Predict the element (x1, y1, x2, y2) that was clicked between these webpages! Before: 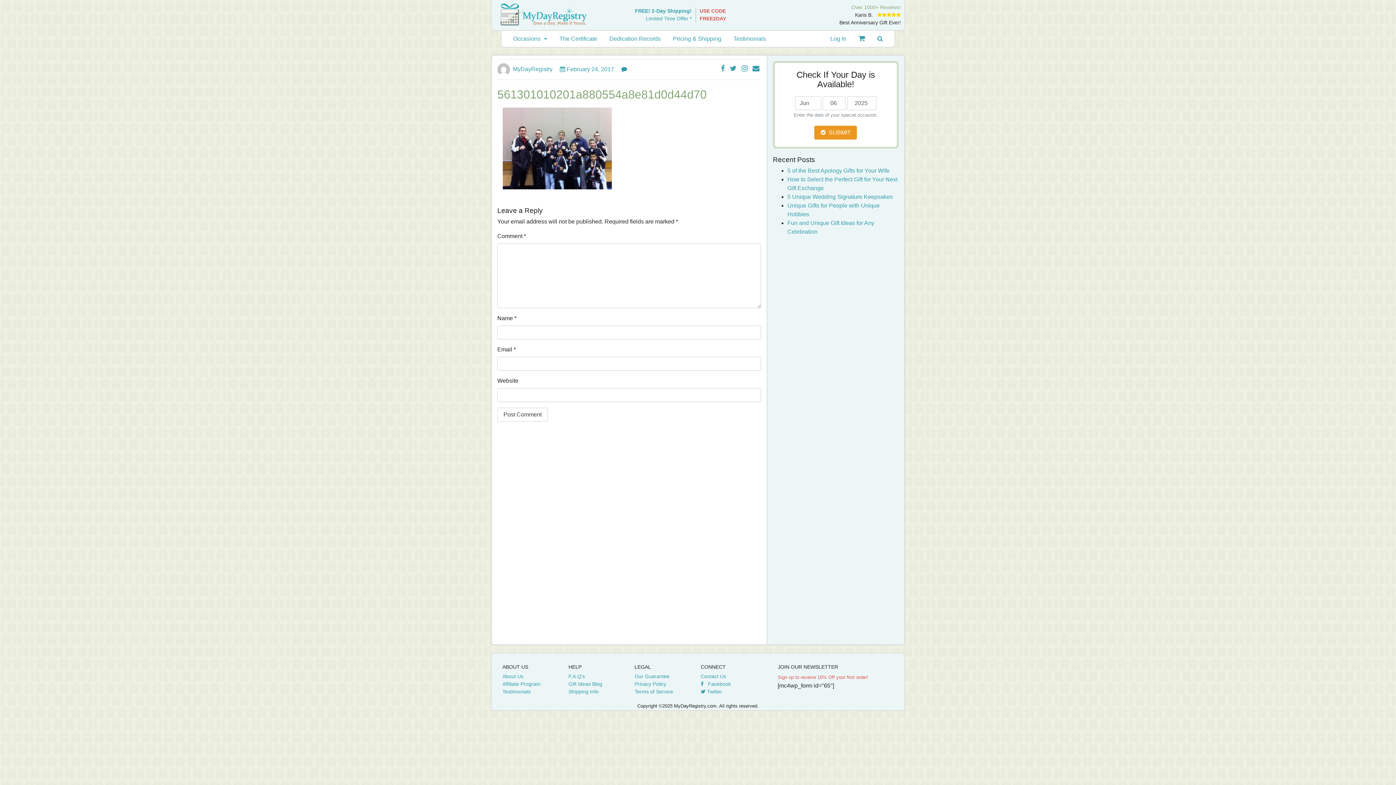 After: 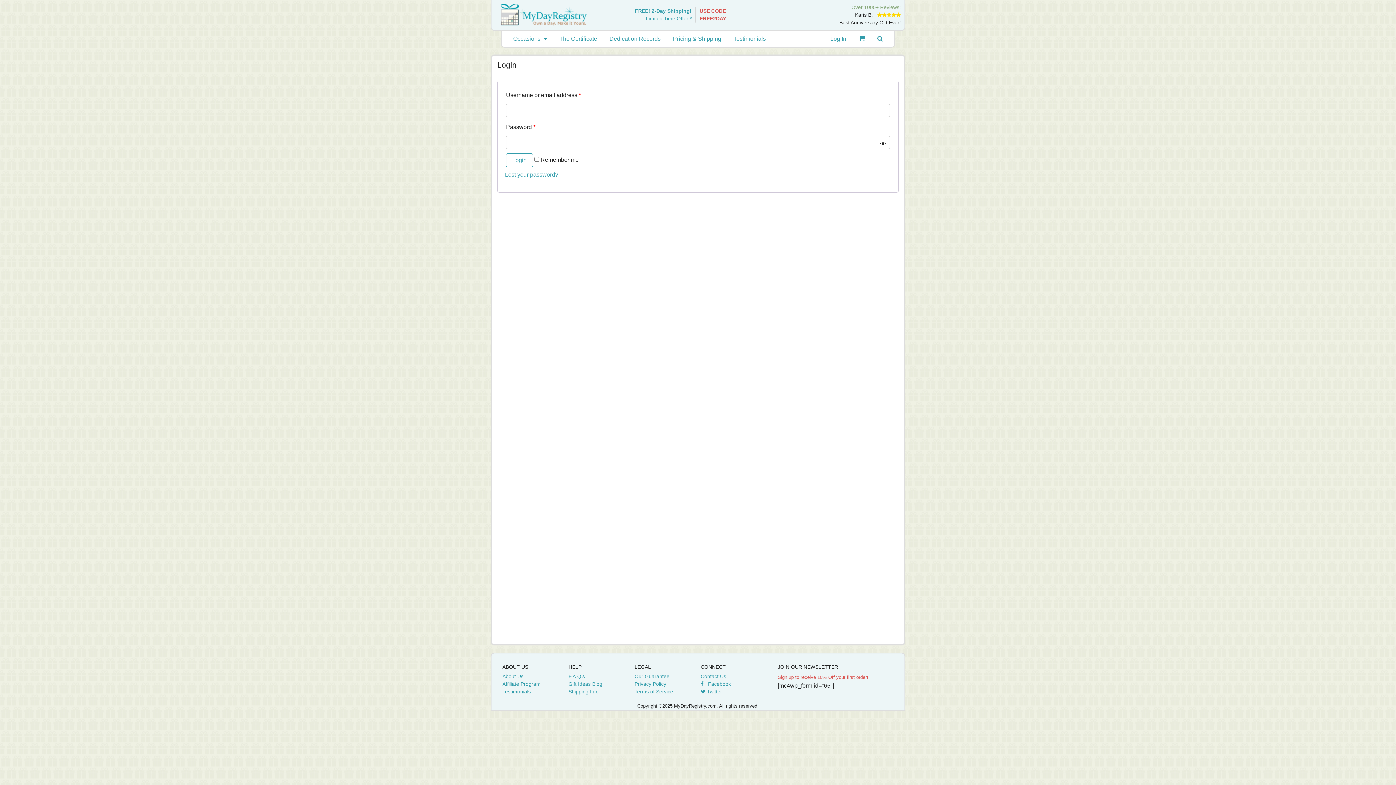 Action: bbox: (826, 30, 850, 46) label: Log In